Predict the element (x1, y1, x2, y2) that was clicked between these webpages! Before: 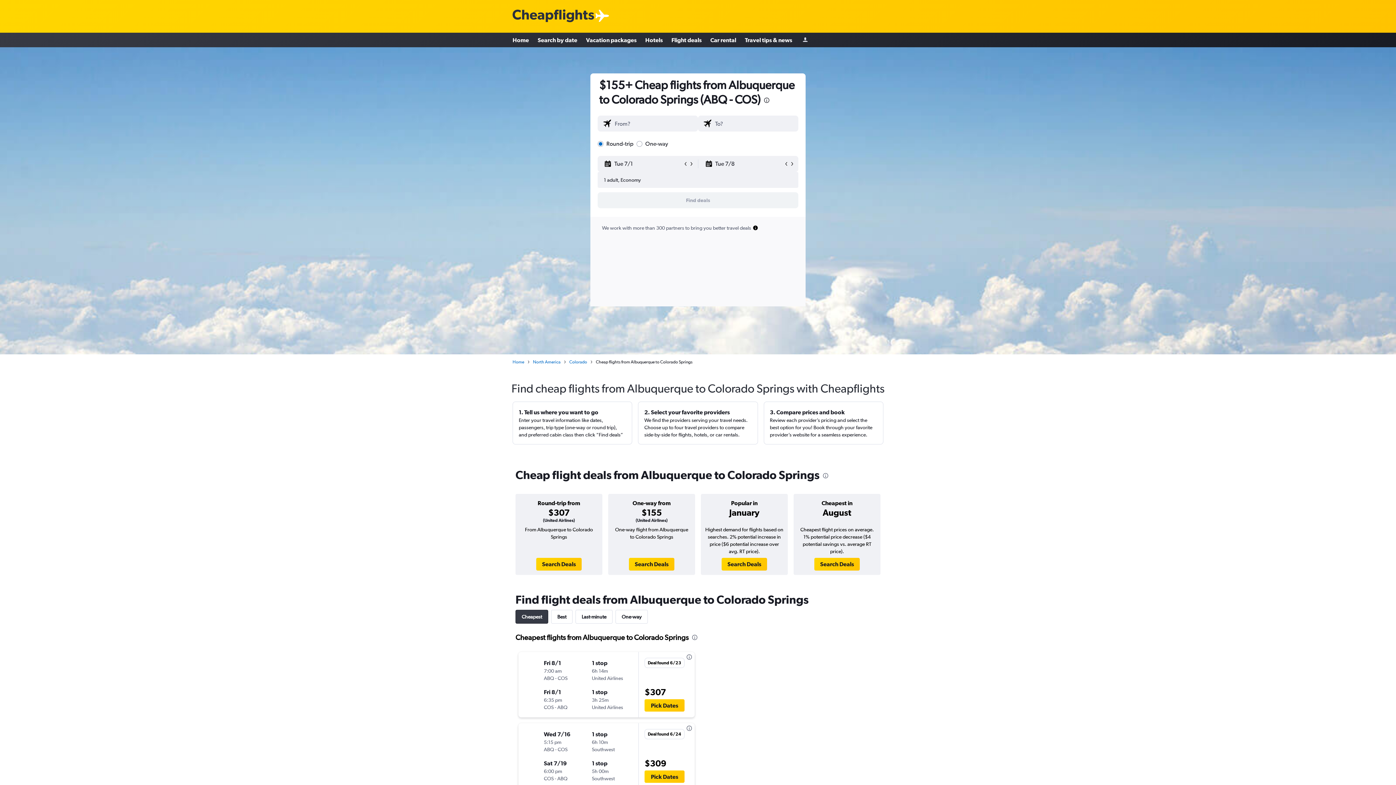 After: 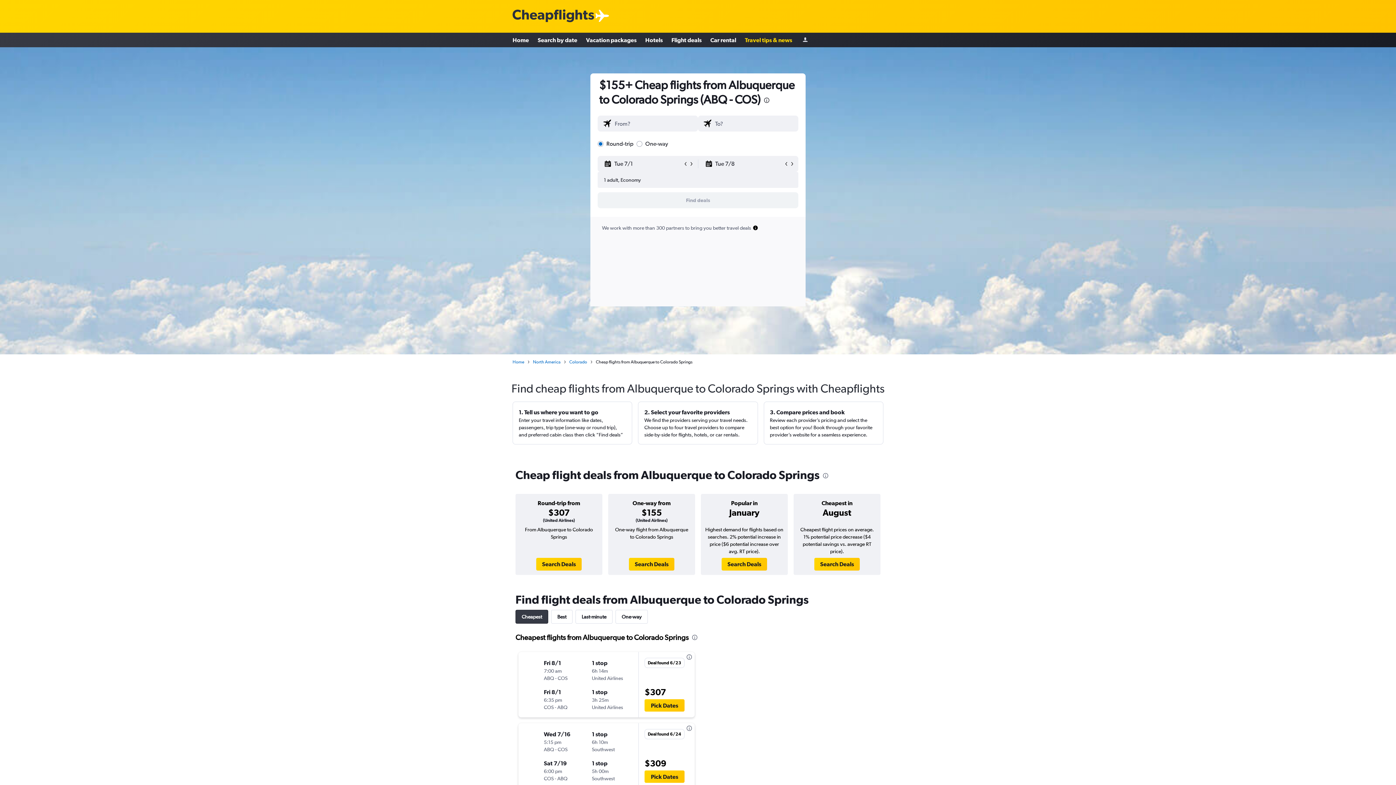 Action: label: Travel tips & news bbox: (745, 33, 792, 46)